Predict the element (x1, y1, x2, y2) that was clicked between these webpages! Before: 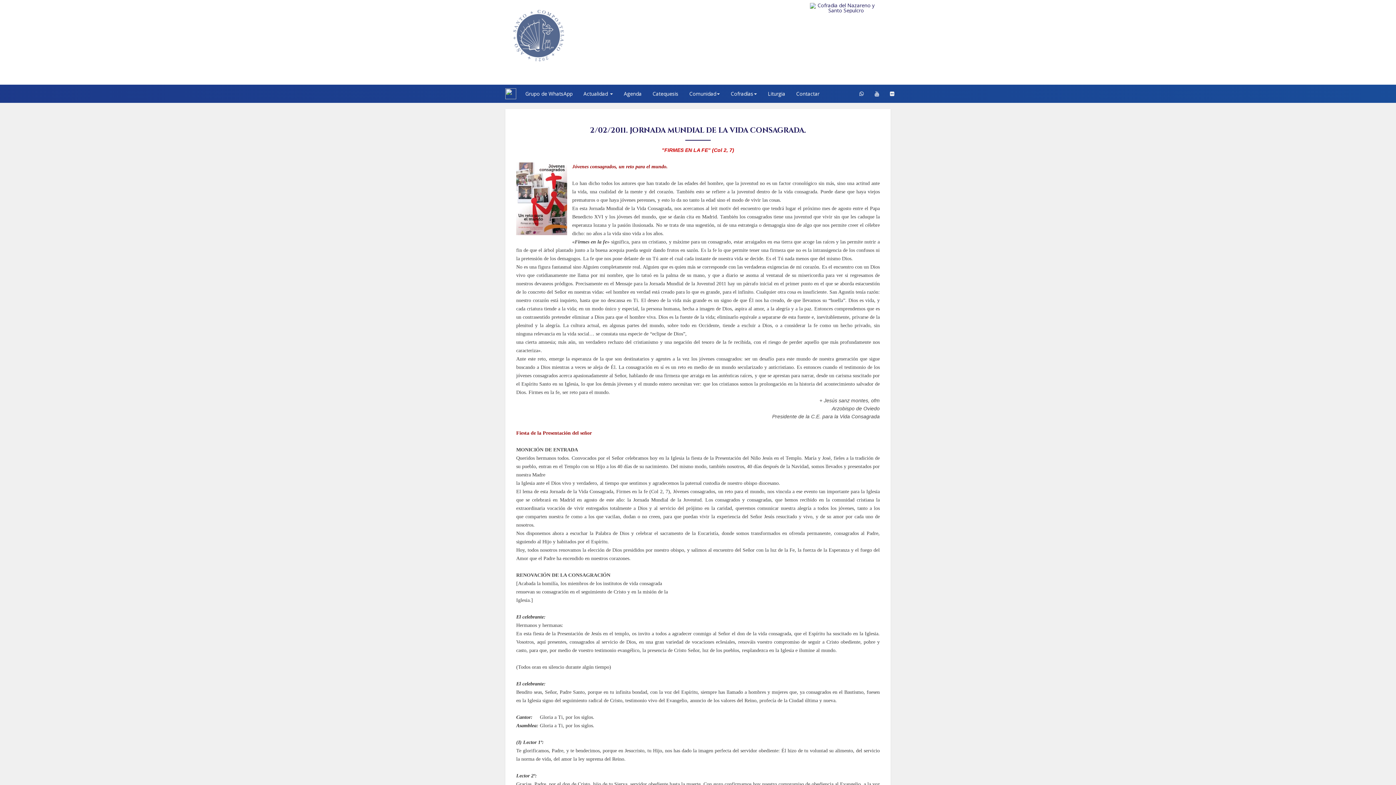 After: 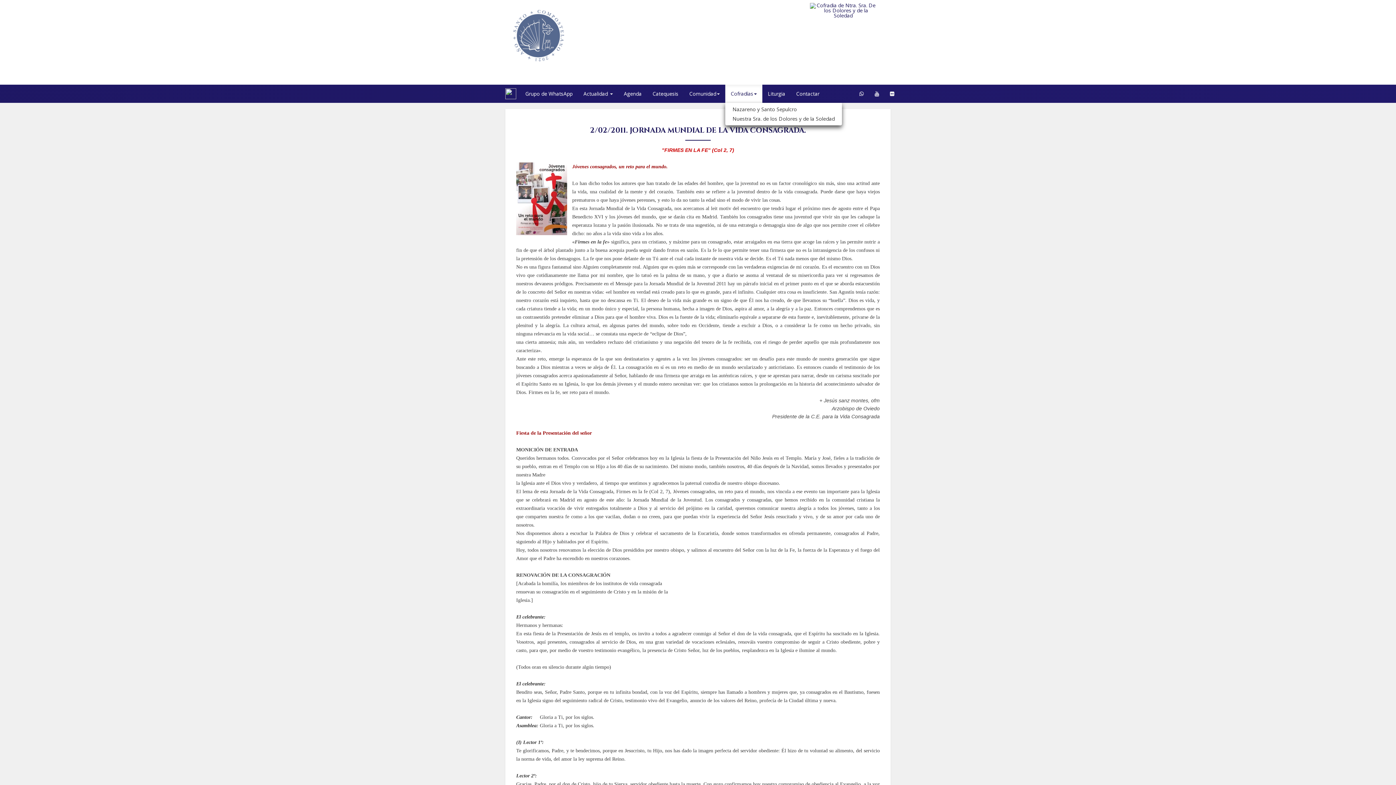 Action: label: Cofradías bbox: (725, 84, 762, 102)